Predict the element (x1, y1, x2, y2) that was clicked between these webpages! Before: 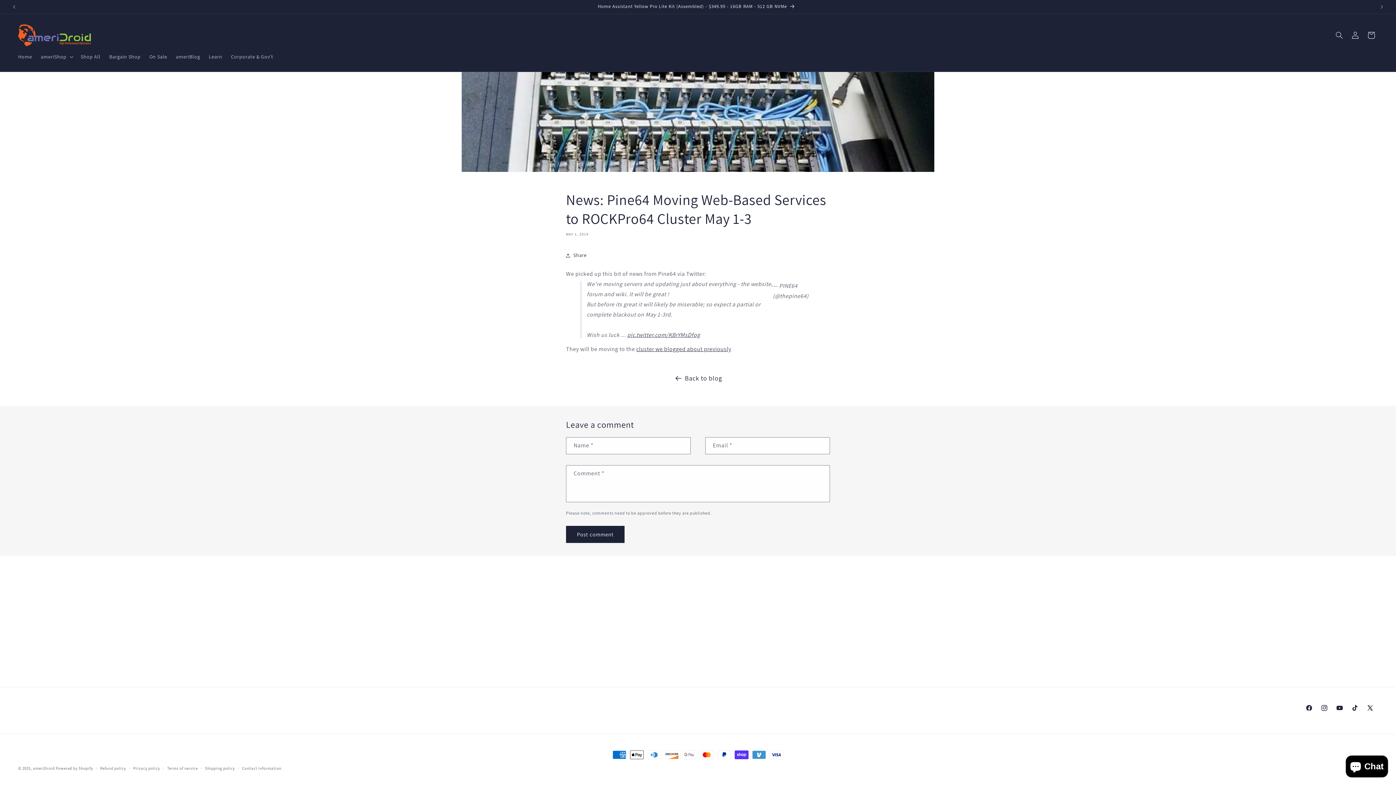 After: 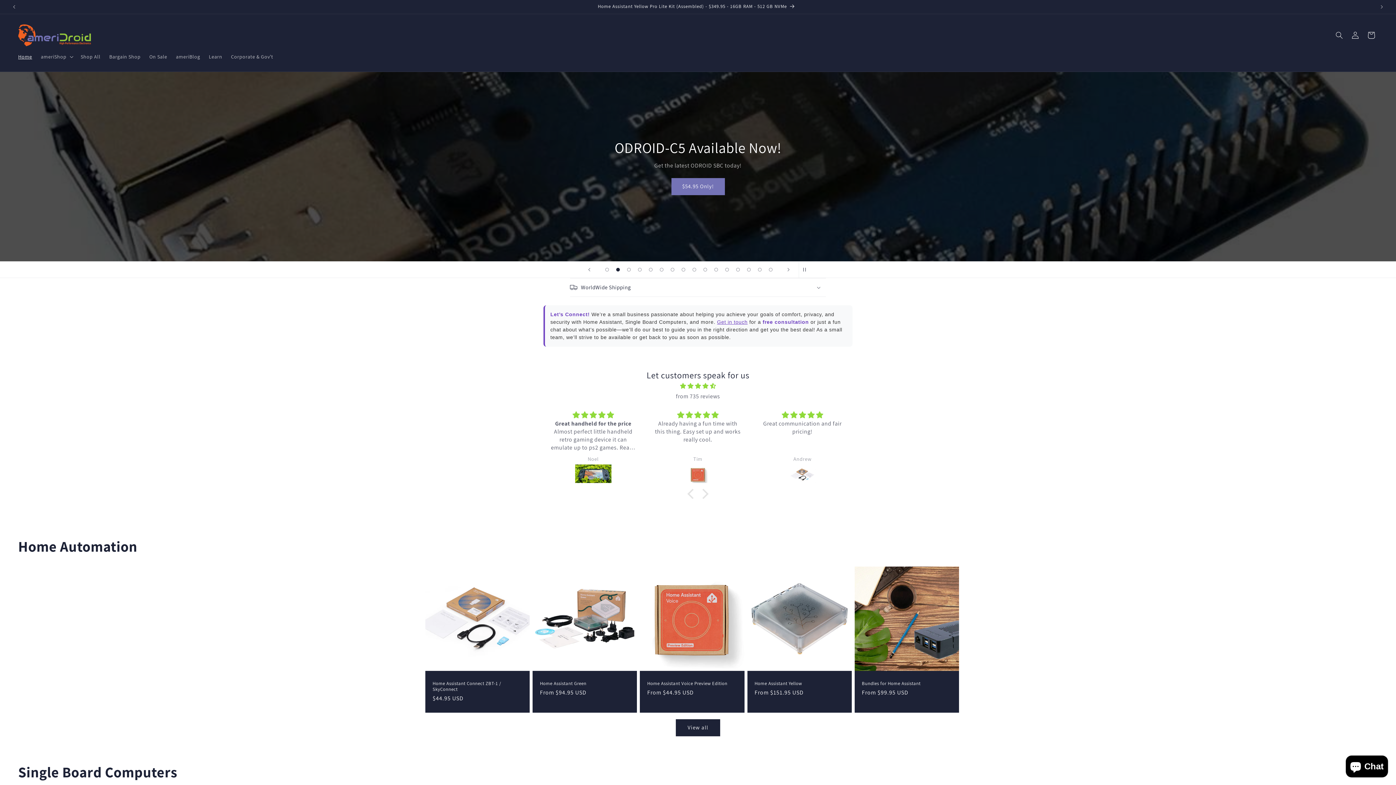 Action: bbox: (15, 21, 93, 48)